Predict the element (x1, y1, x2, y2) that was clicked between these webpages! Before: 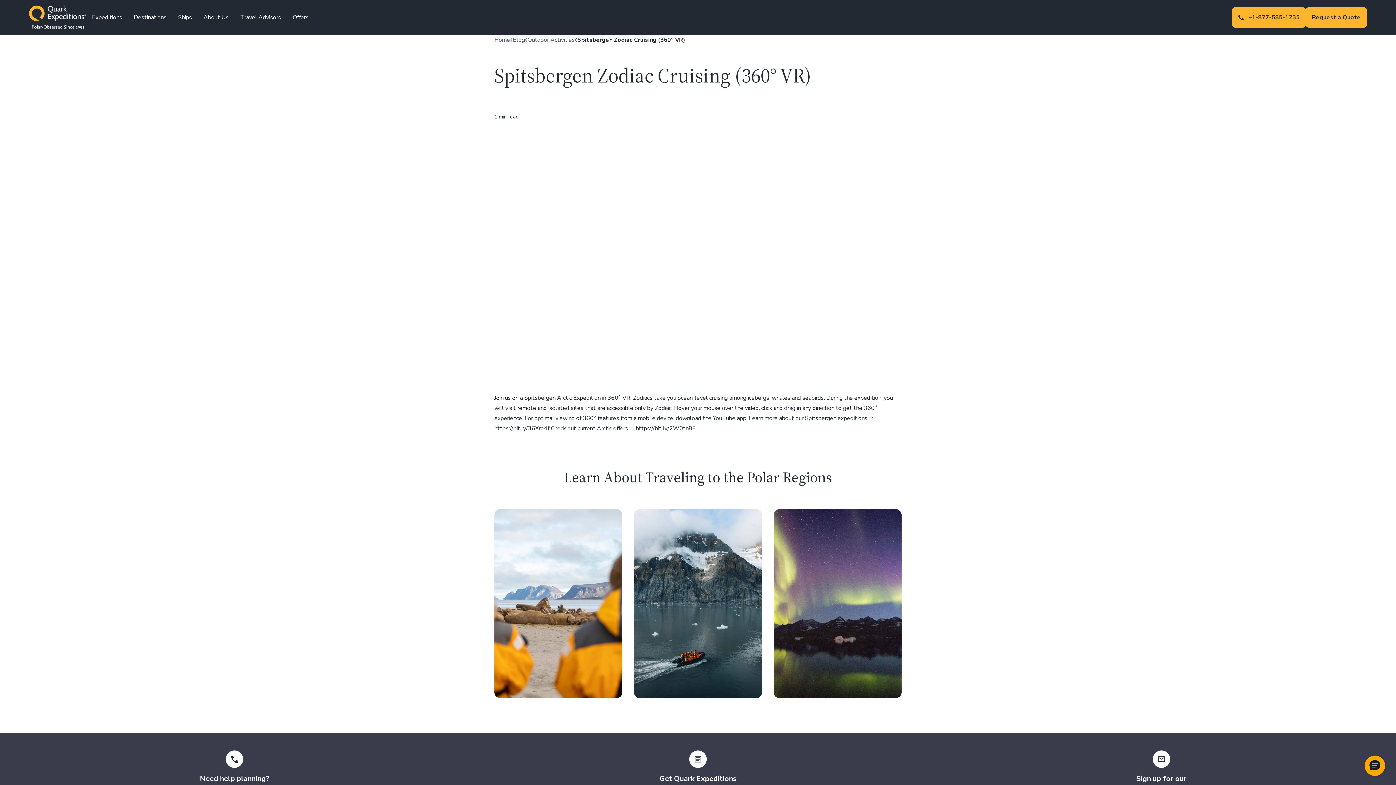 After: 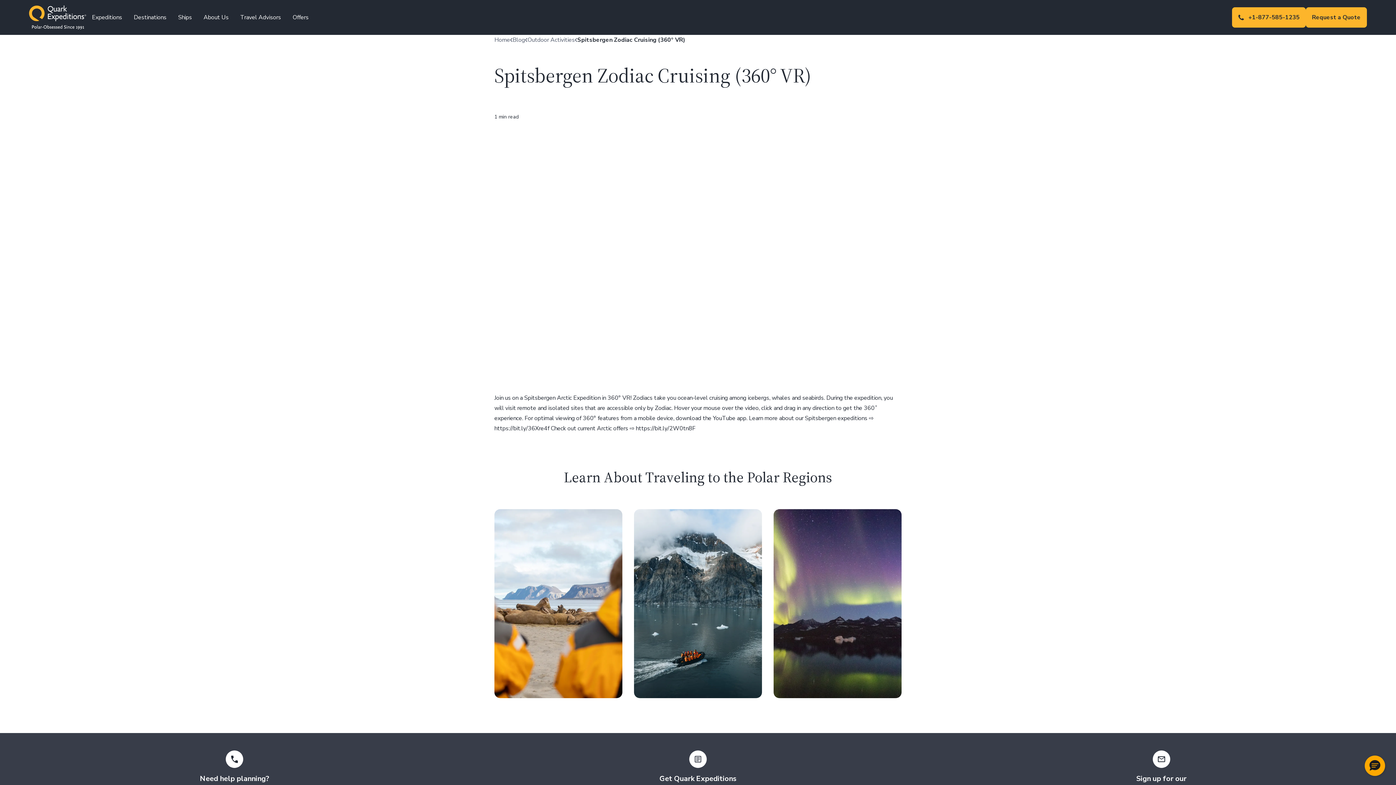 Action: bbox: (577, 34, 685, 45) label: Spitsbergen Zodiac Cruising (360° VR)